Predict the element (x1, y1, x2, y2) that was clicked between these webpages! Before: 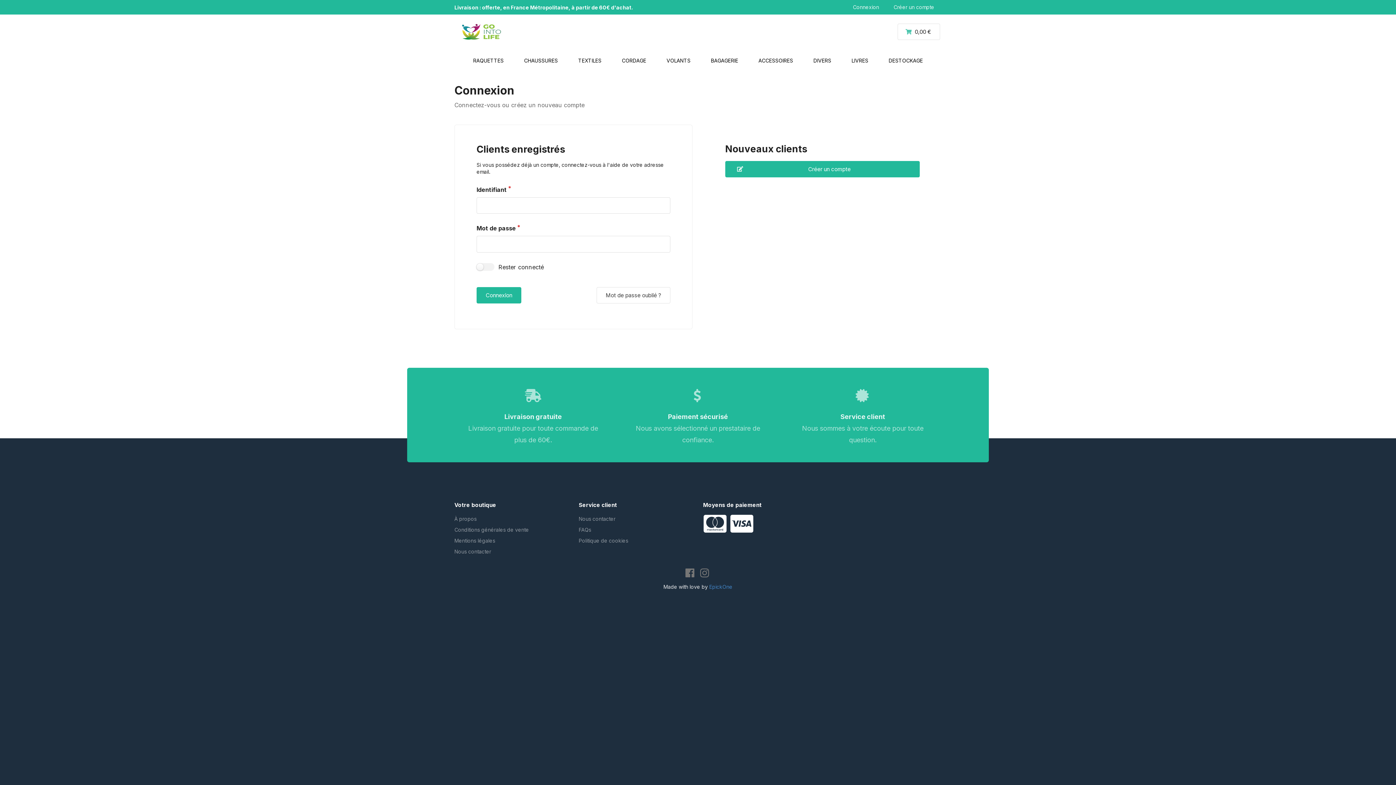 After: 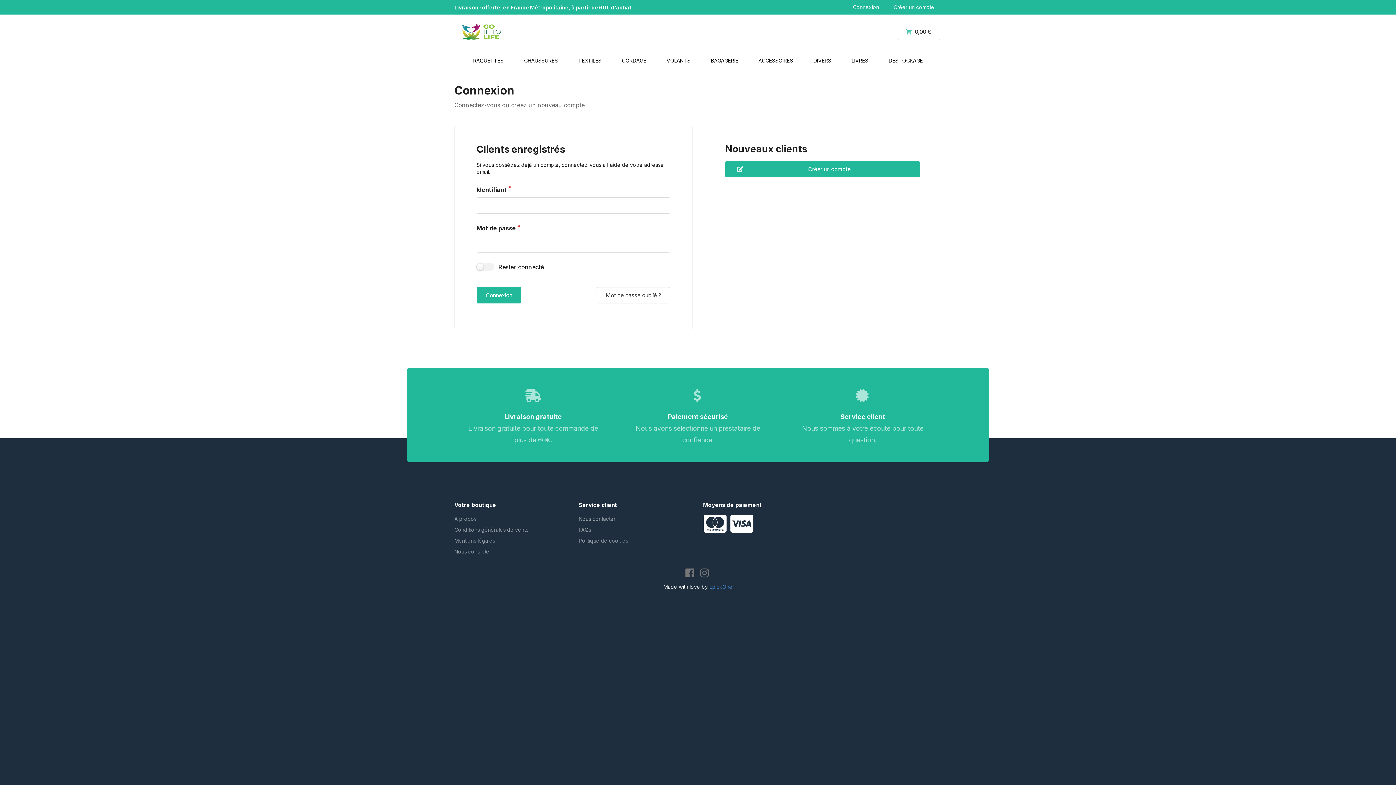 Action: label: Connexion bbox: (845, 0, 886, 14)